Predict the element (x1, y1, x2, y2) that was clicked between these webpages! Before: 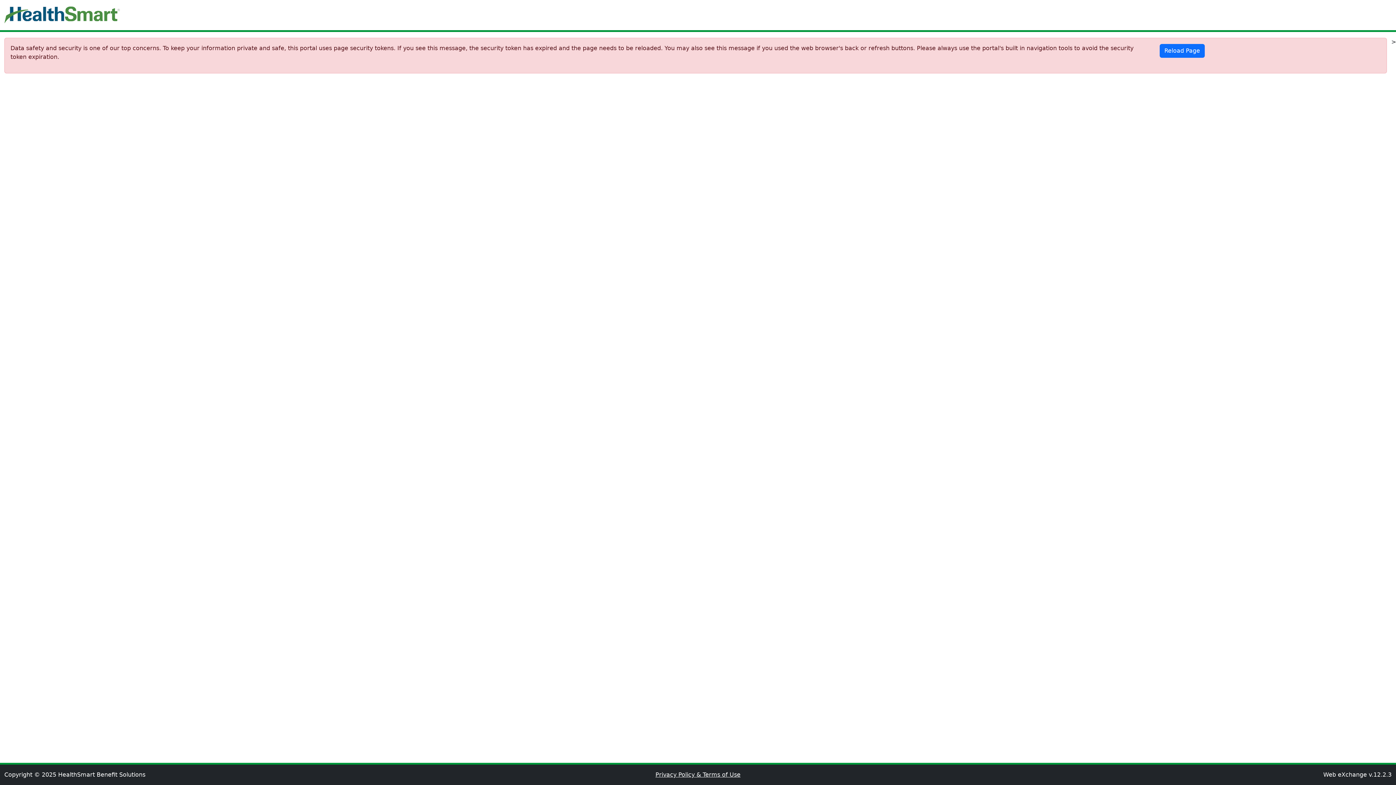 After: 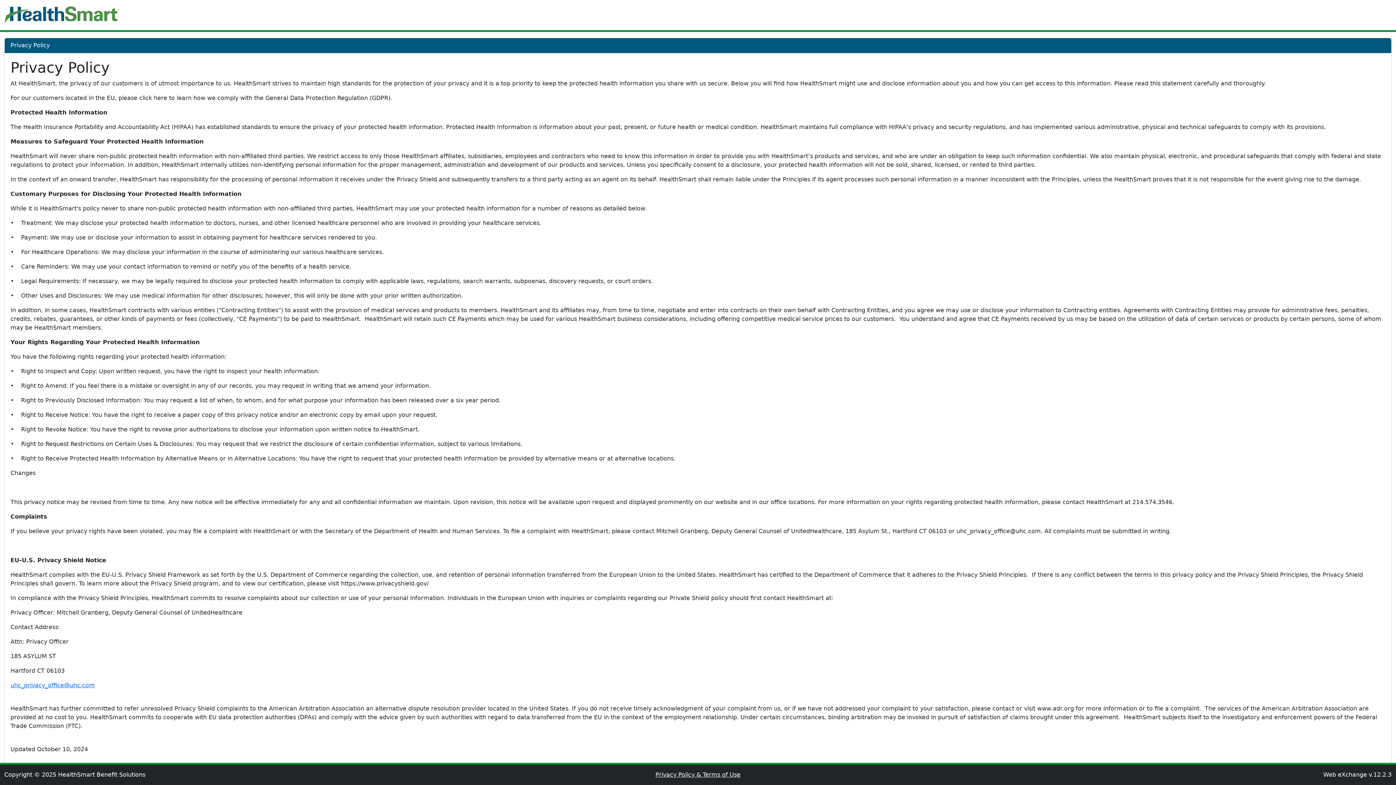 Action: label: Privacy Policy & Terms of Use bbox: (655, 771, 740, 778)